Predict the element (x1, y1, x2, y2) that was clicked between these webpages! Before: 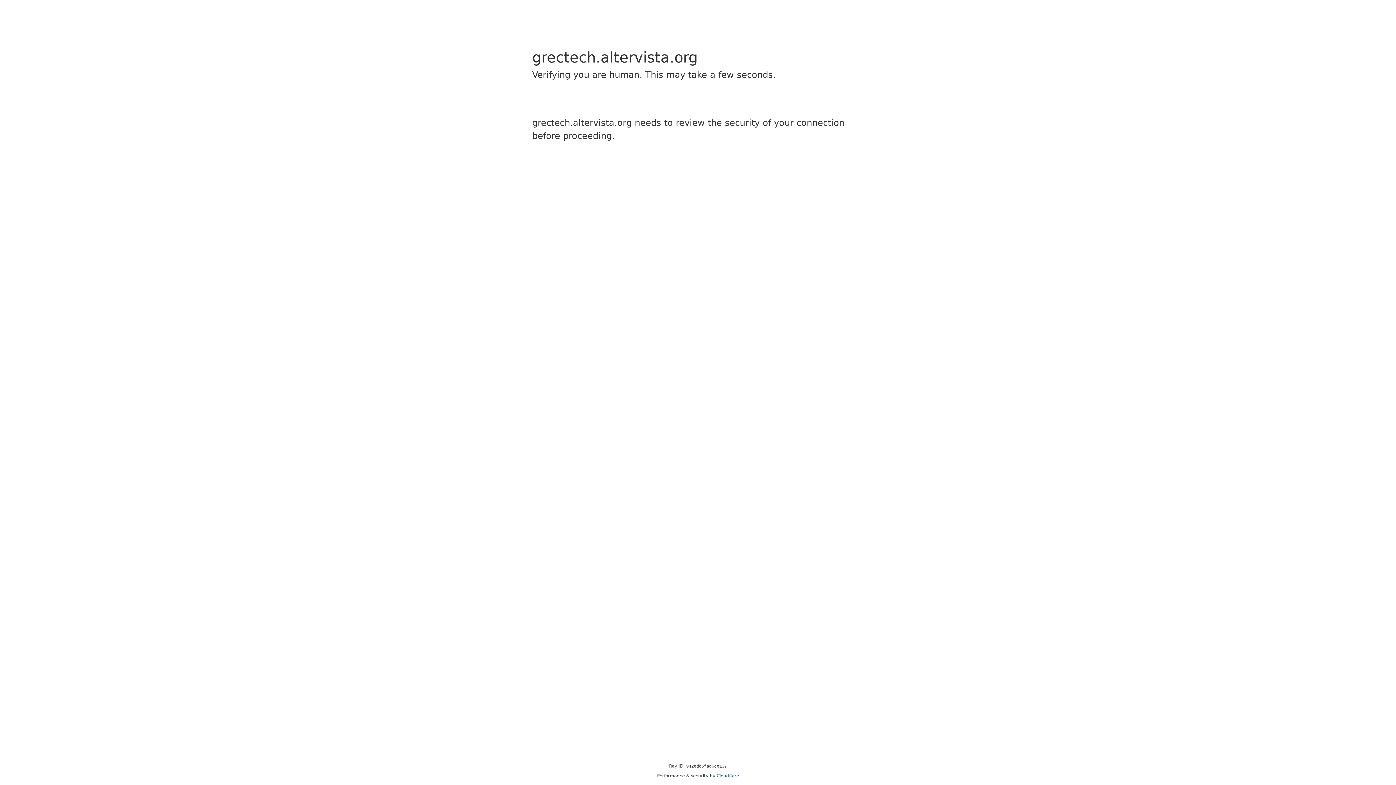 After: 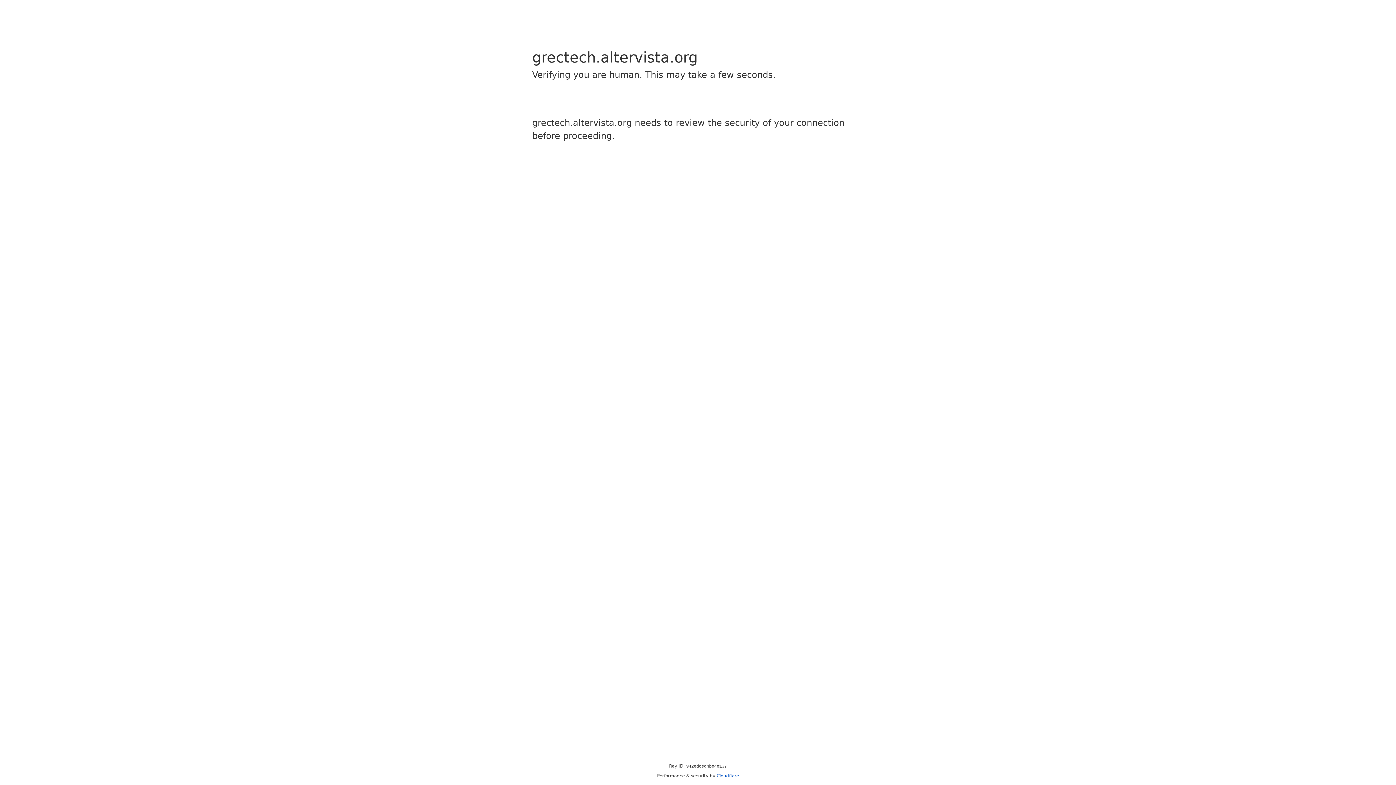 Action: bbox: (716, 773, 739, 778) label: Cloudflare